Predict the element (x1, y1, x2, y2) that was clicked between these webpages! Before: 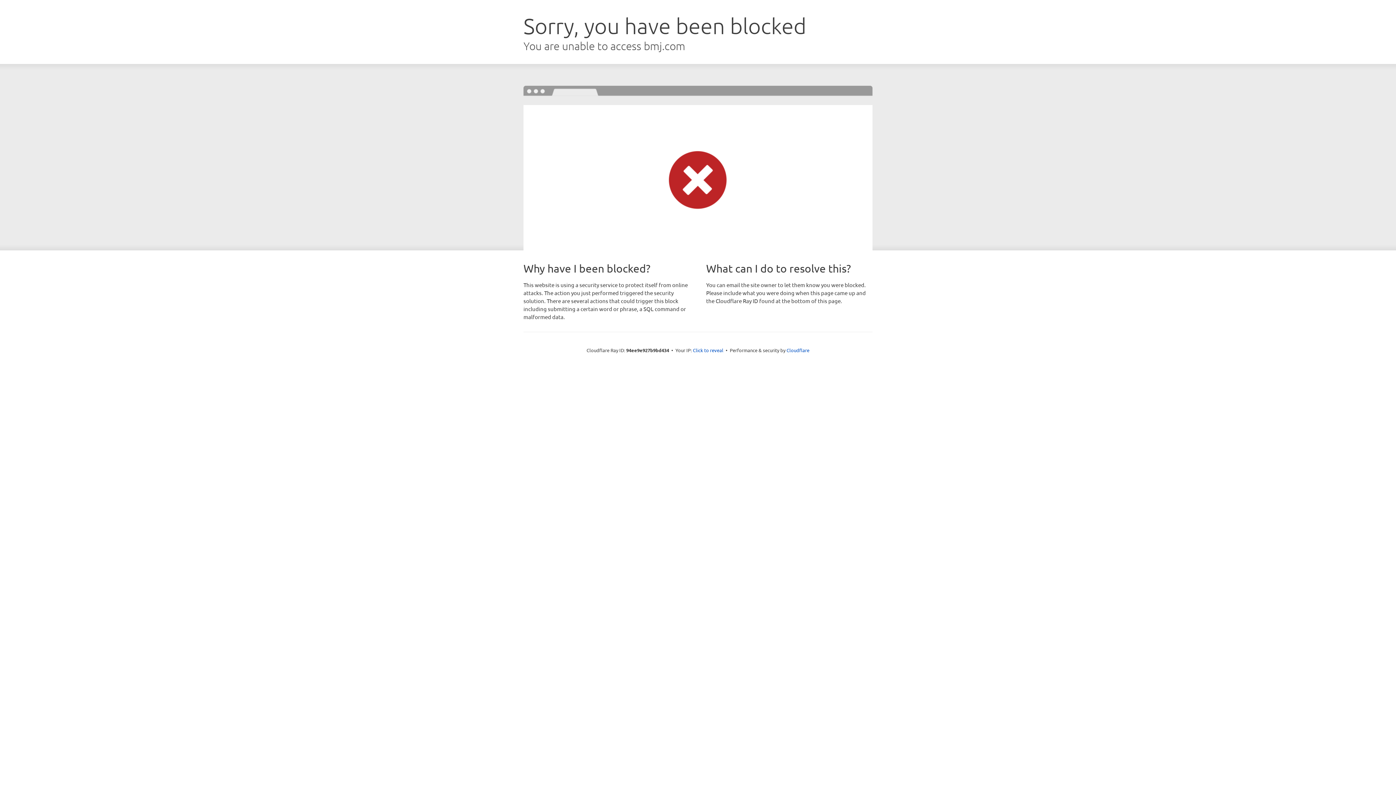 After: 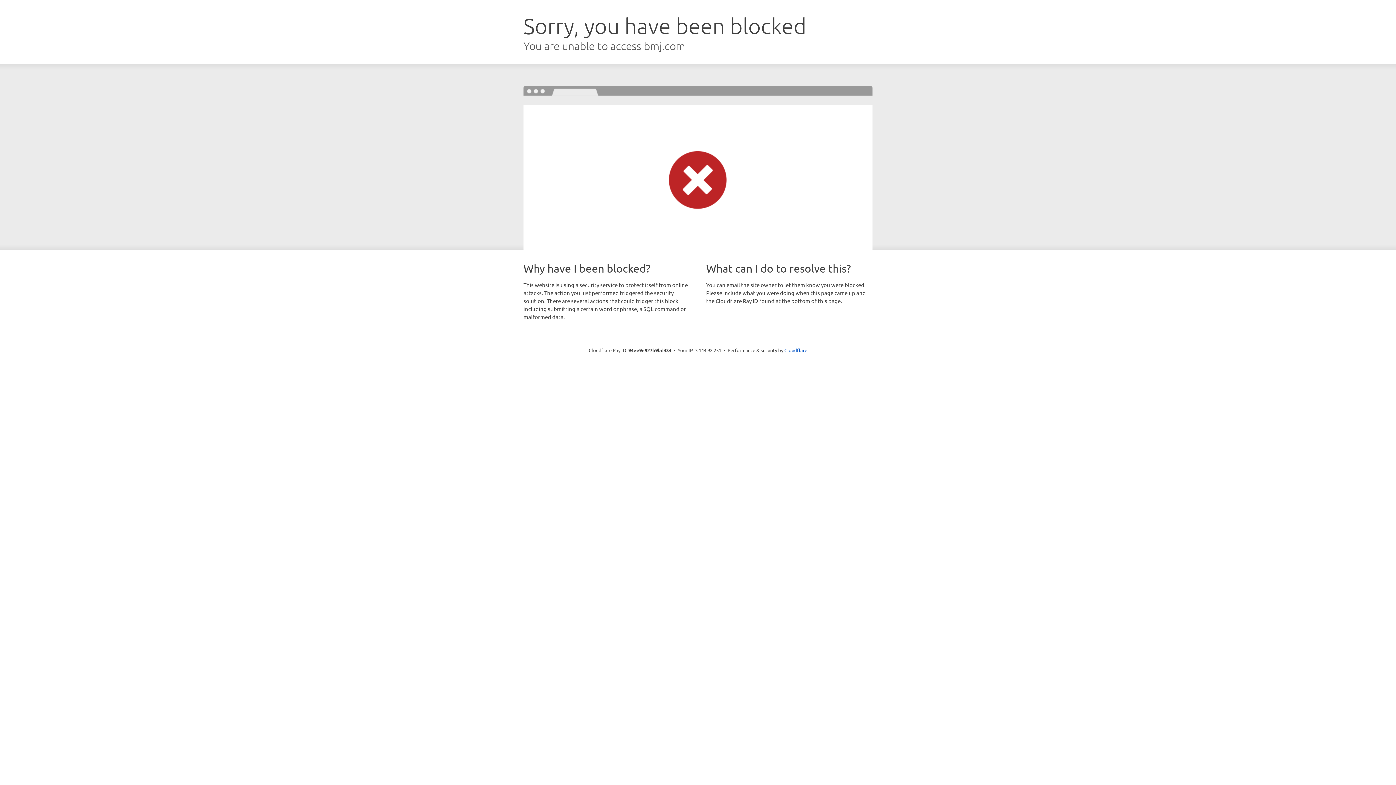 Action: bbox: (693, 346, 723, 353) label: Click to reveal